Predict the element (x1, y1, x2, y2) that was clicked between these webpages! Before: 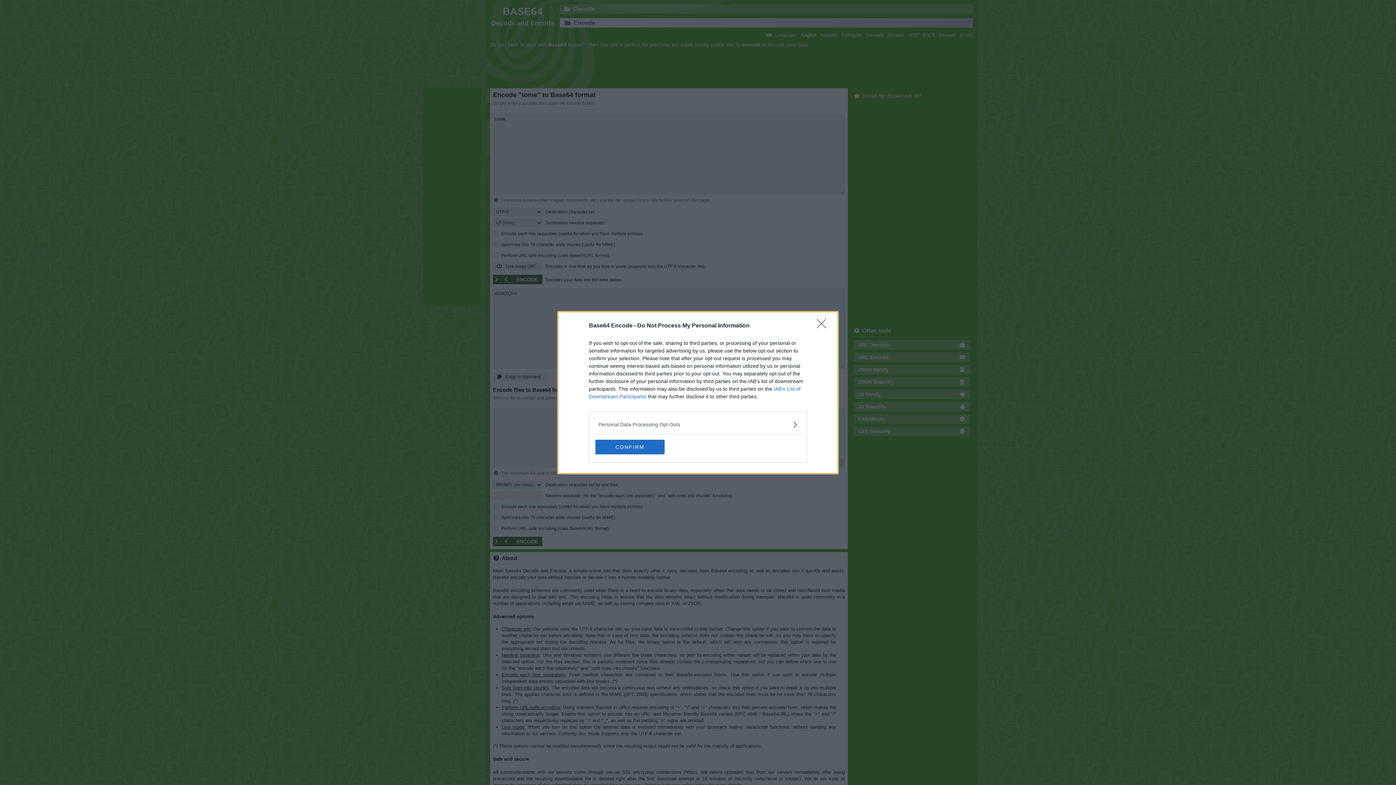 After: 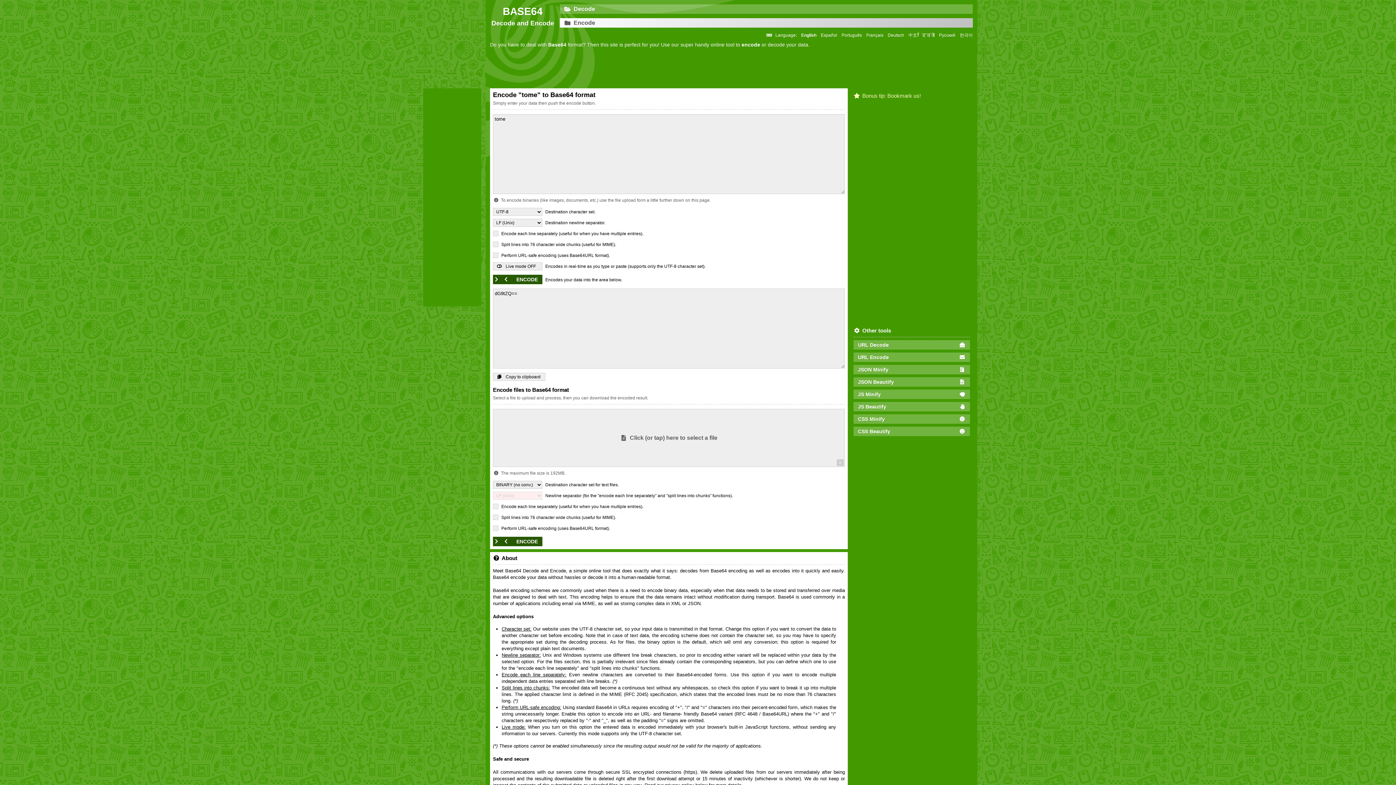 Action: bbox: (817, 319, 830, 332) label: Close